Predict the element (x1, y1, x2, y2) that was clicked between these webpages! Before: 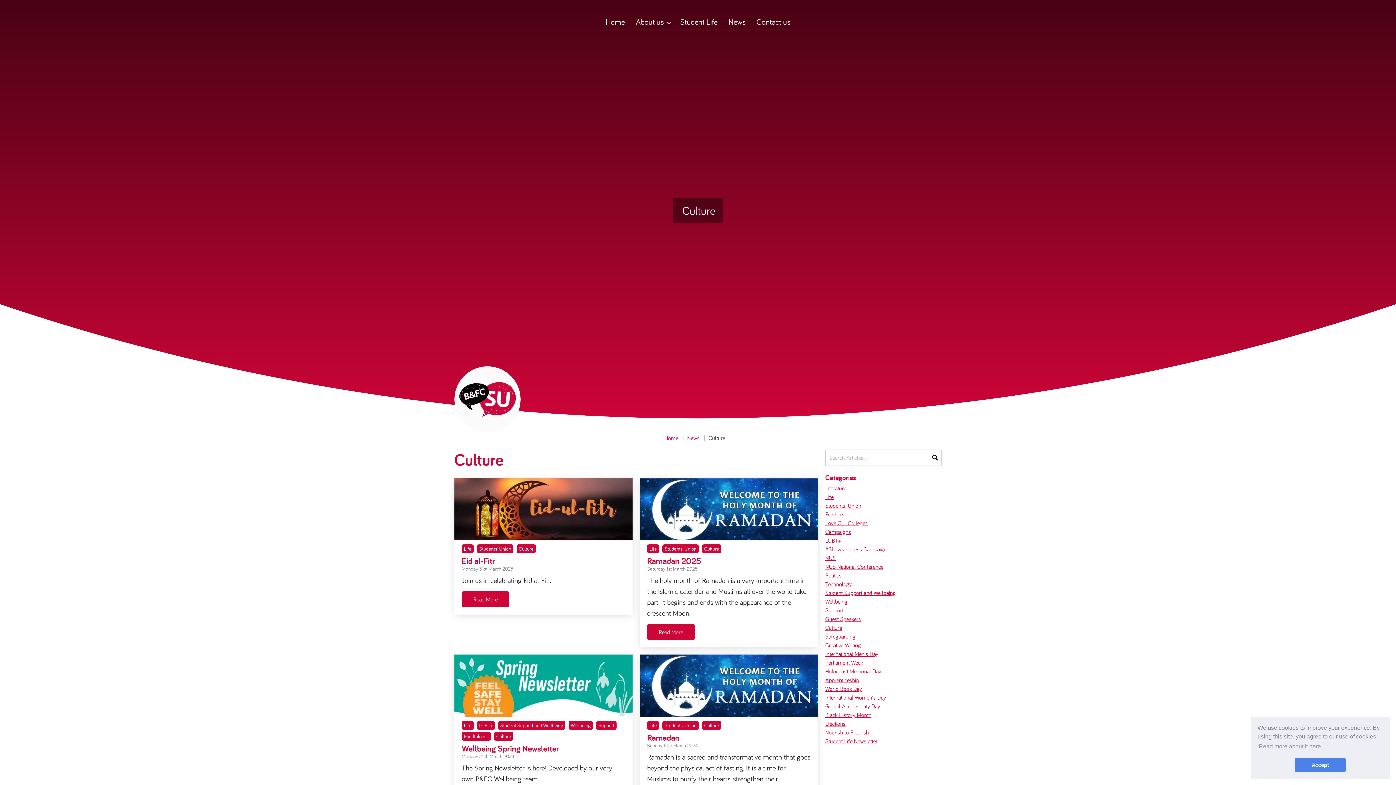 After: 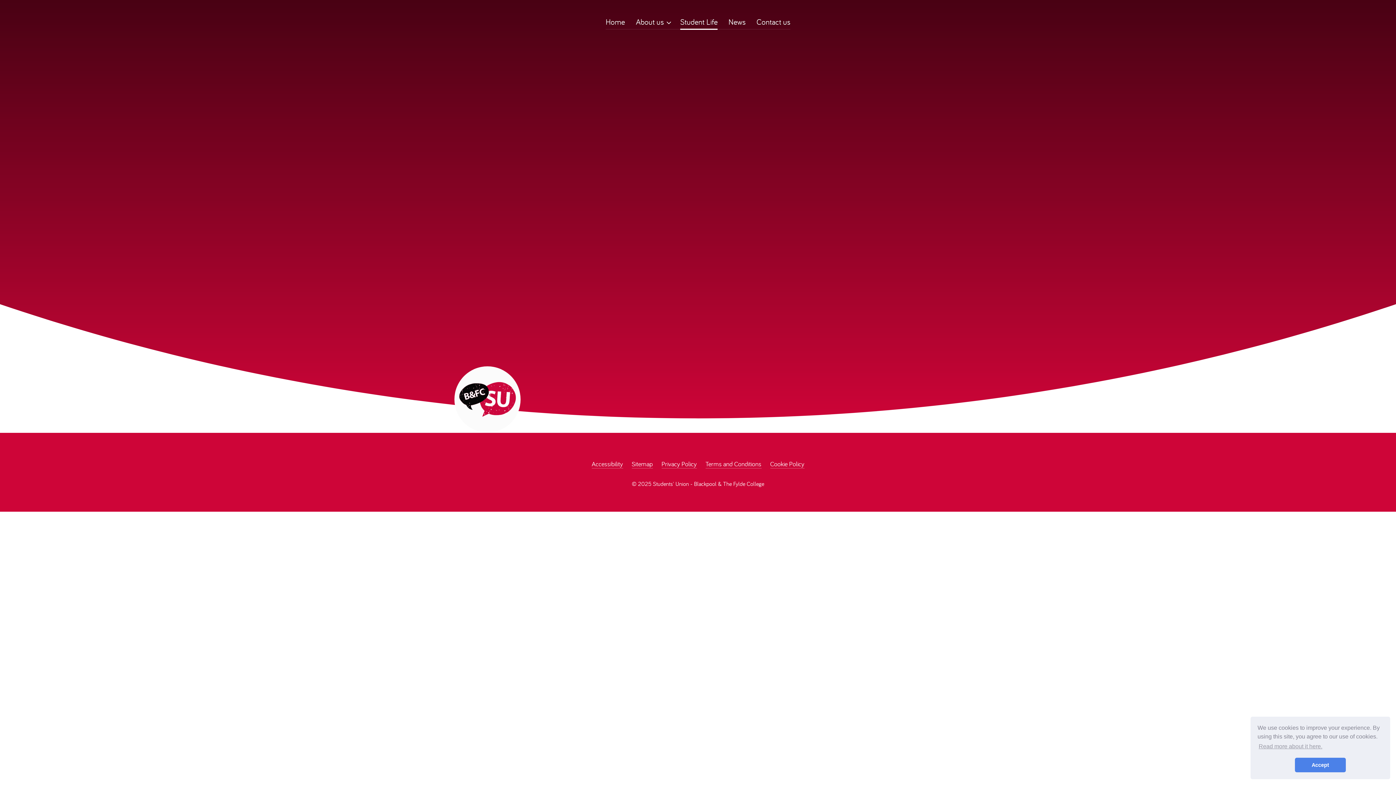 Action: bbox: (825, 718, 845, 729) label: Elections